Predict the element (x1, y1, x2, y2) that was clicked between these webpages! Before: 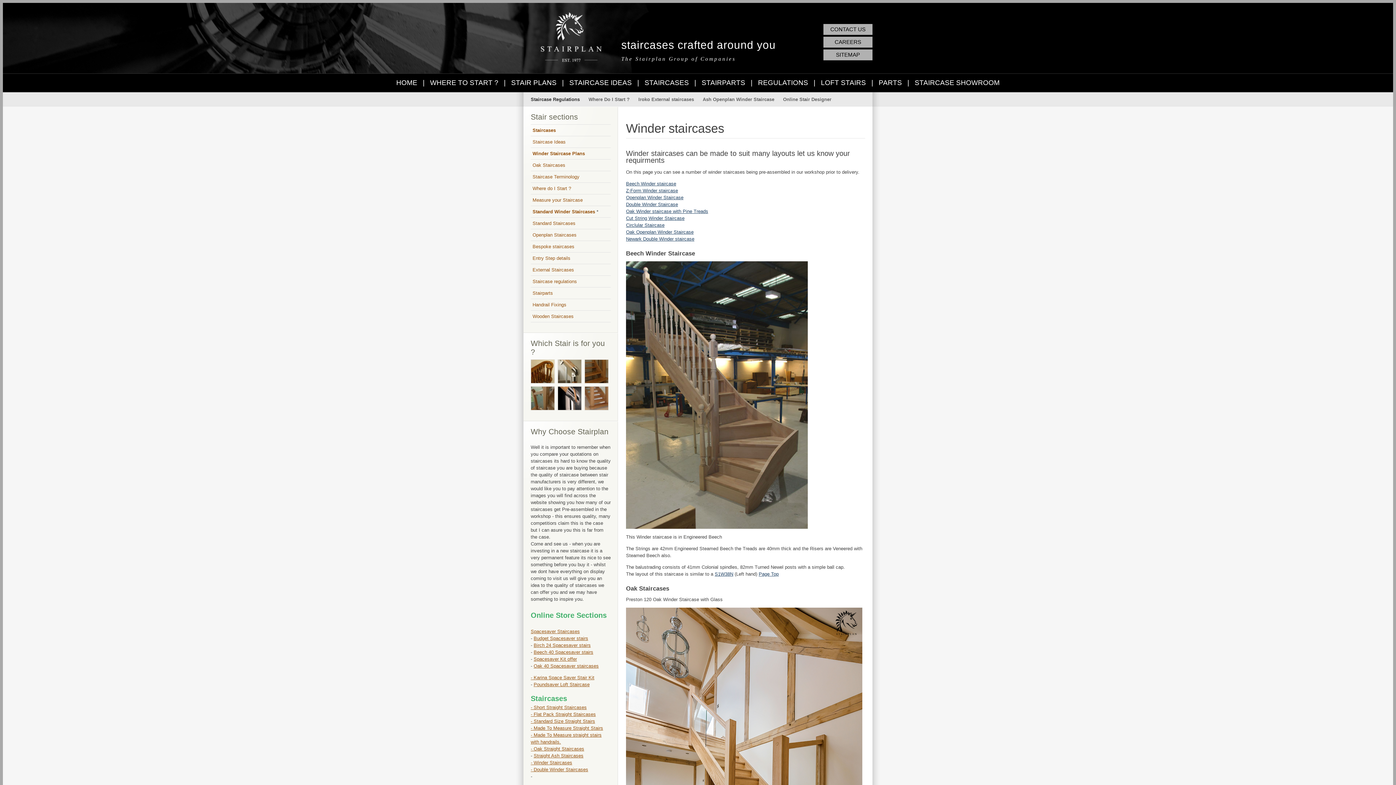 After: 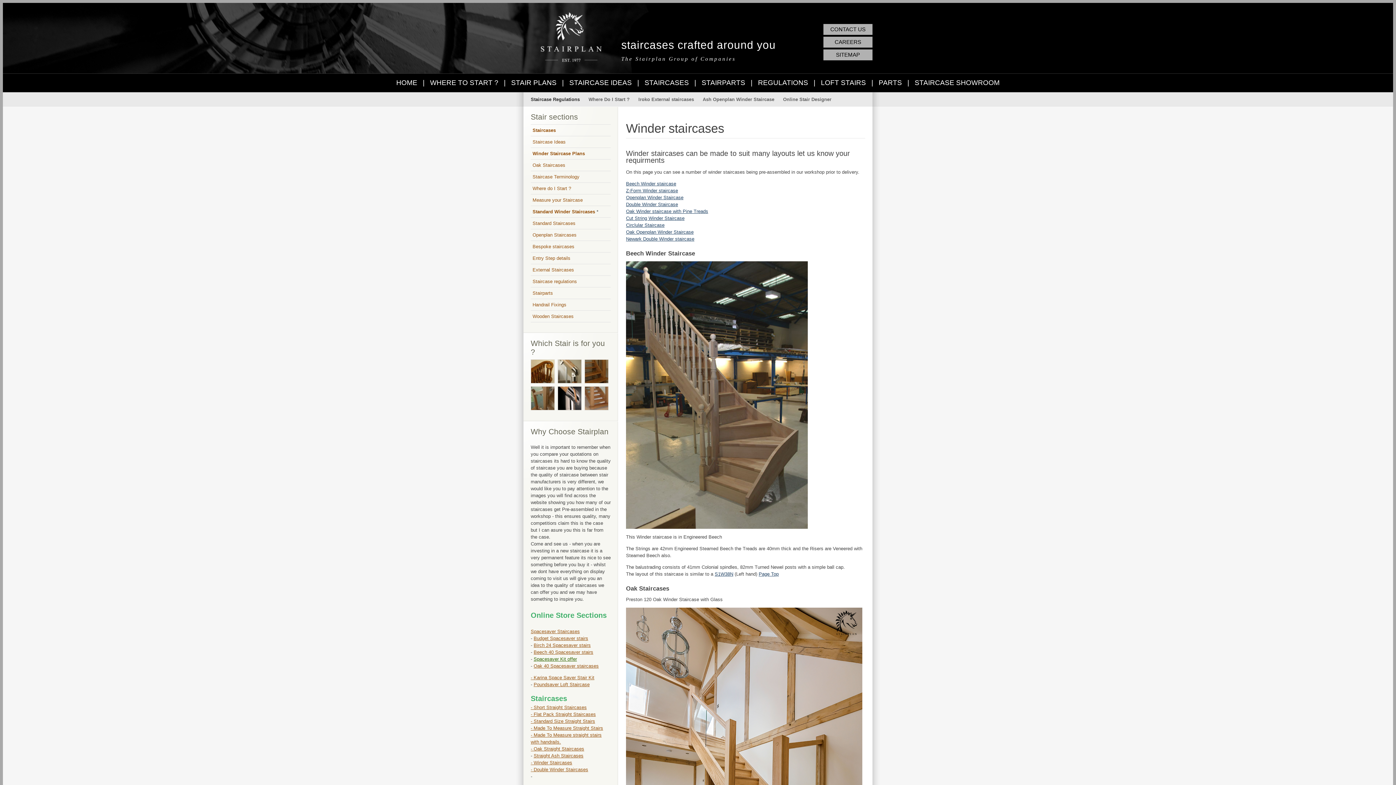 Action: label: Spacesaver Kit offer bbox: (533, 656, 577, 662)